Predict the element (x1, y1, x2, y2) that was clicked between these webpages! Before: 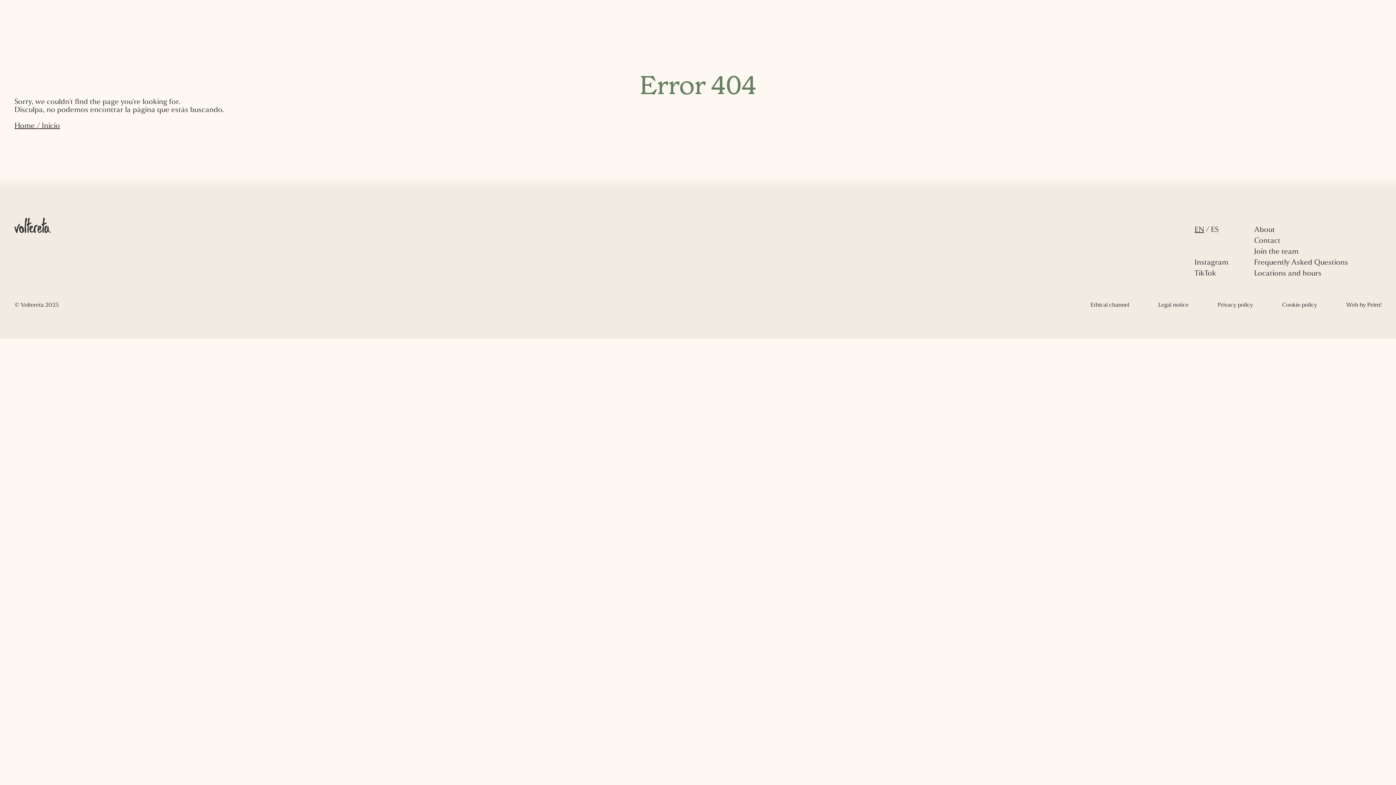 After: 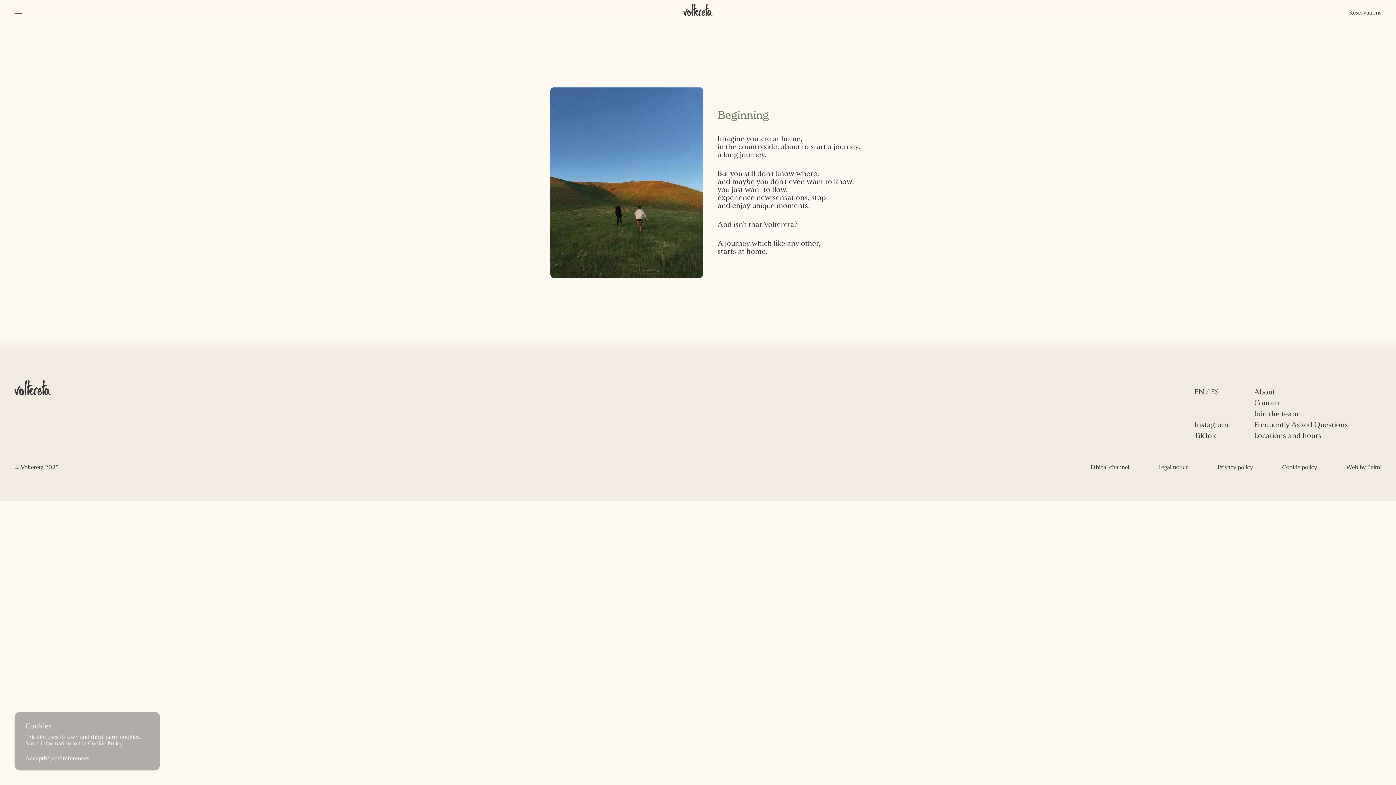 Action: bbox: (1254, 224, 1348, 235) label: About